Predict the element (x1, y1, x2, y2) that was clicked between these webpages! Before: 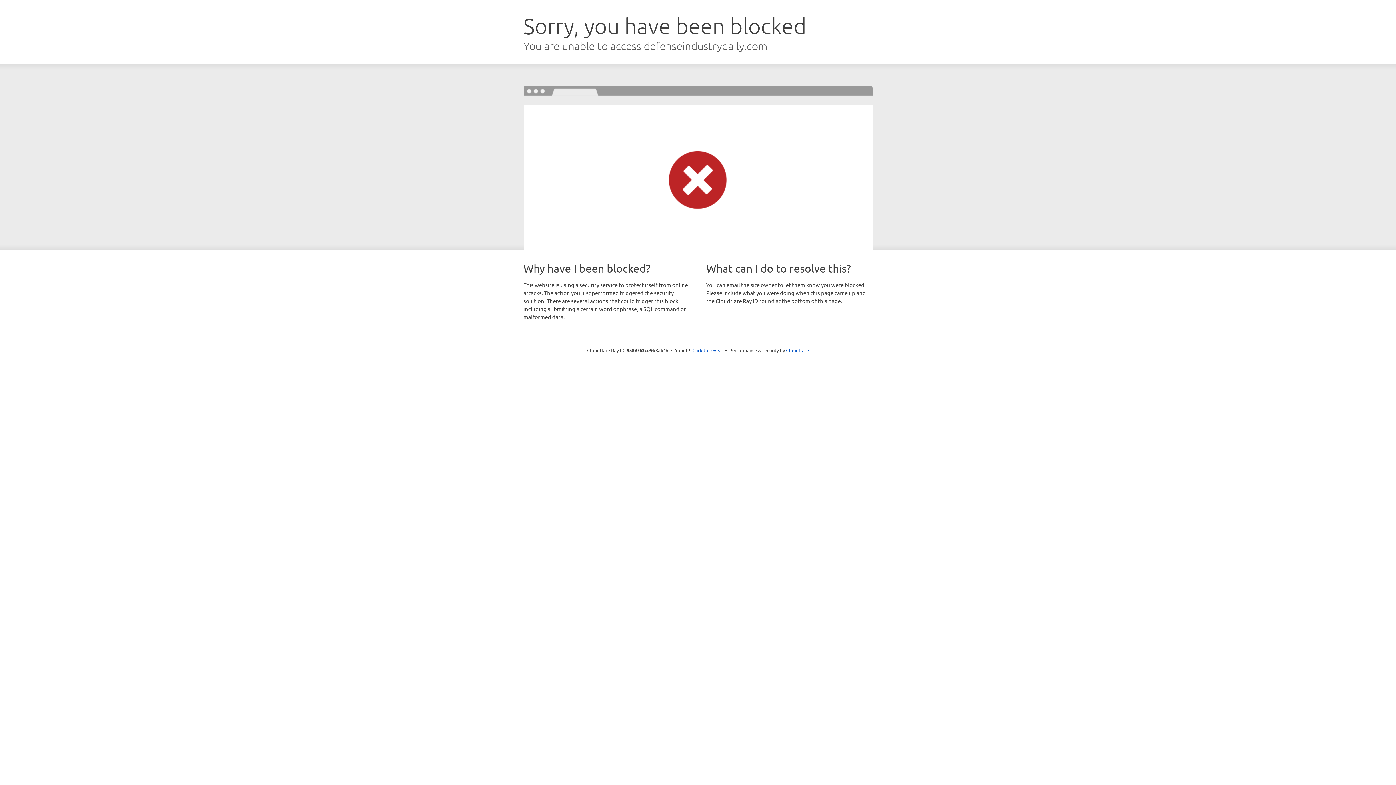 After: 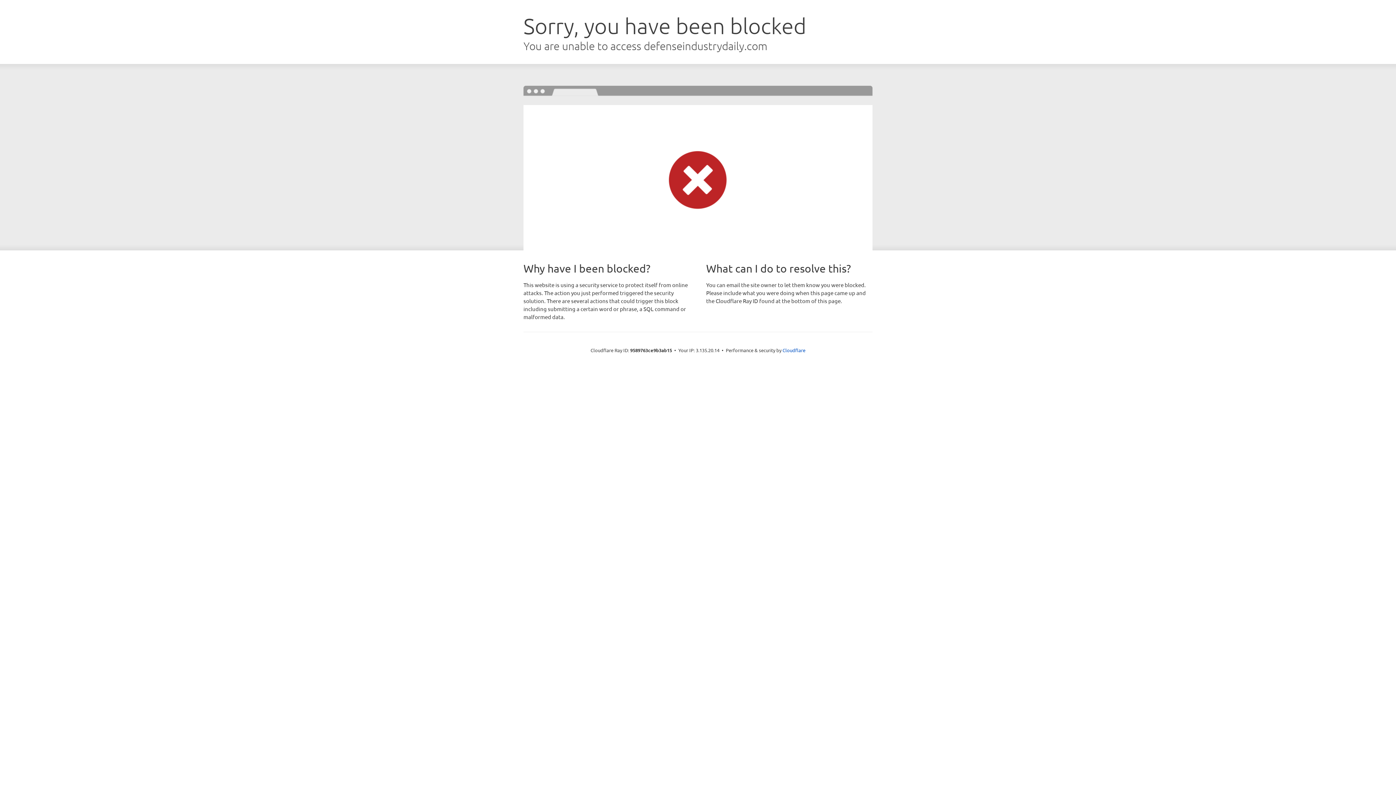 Action: label: Click to reveal bbox: (692, 346, 723, 353)